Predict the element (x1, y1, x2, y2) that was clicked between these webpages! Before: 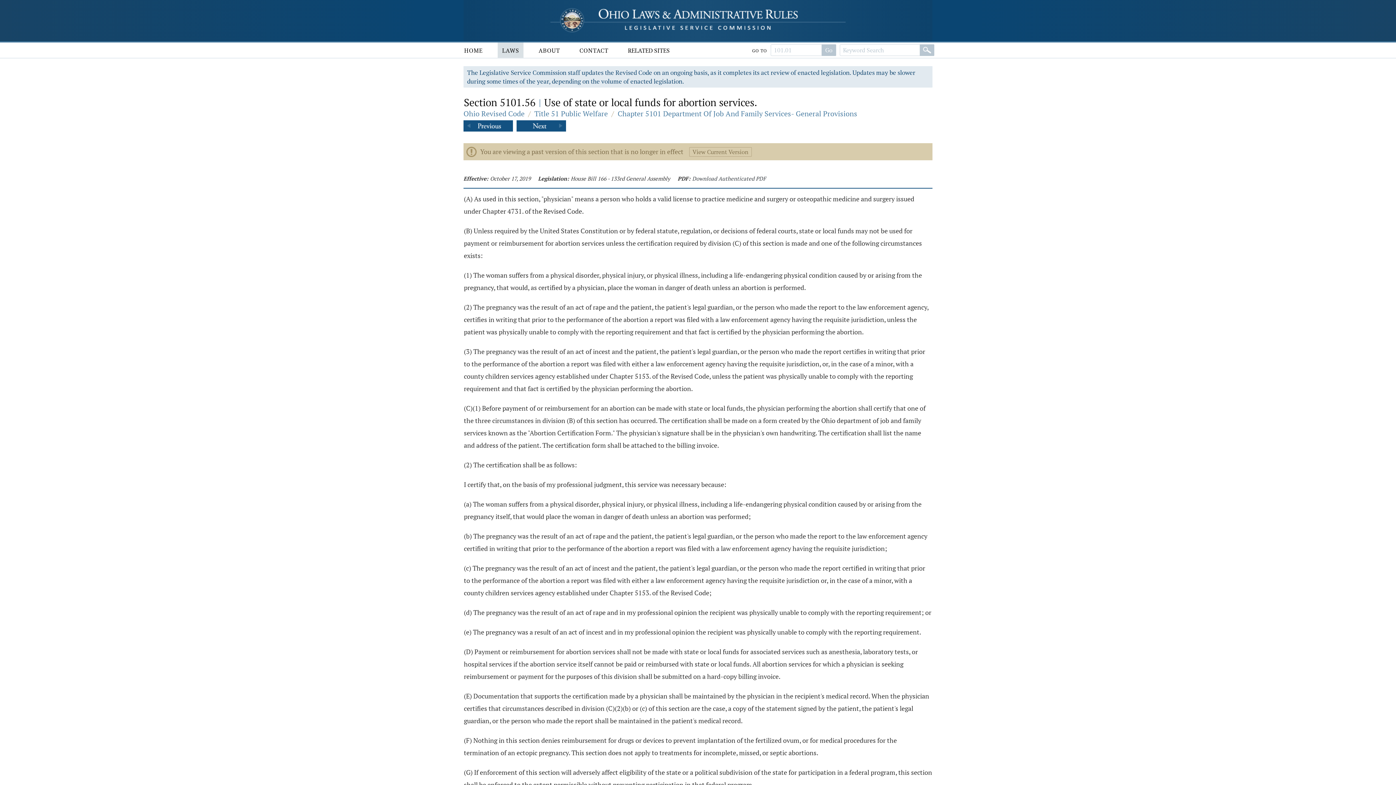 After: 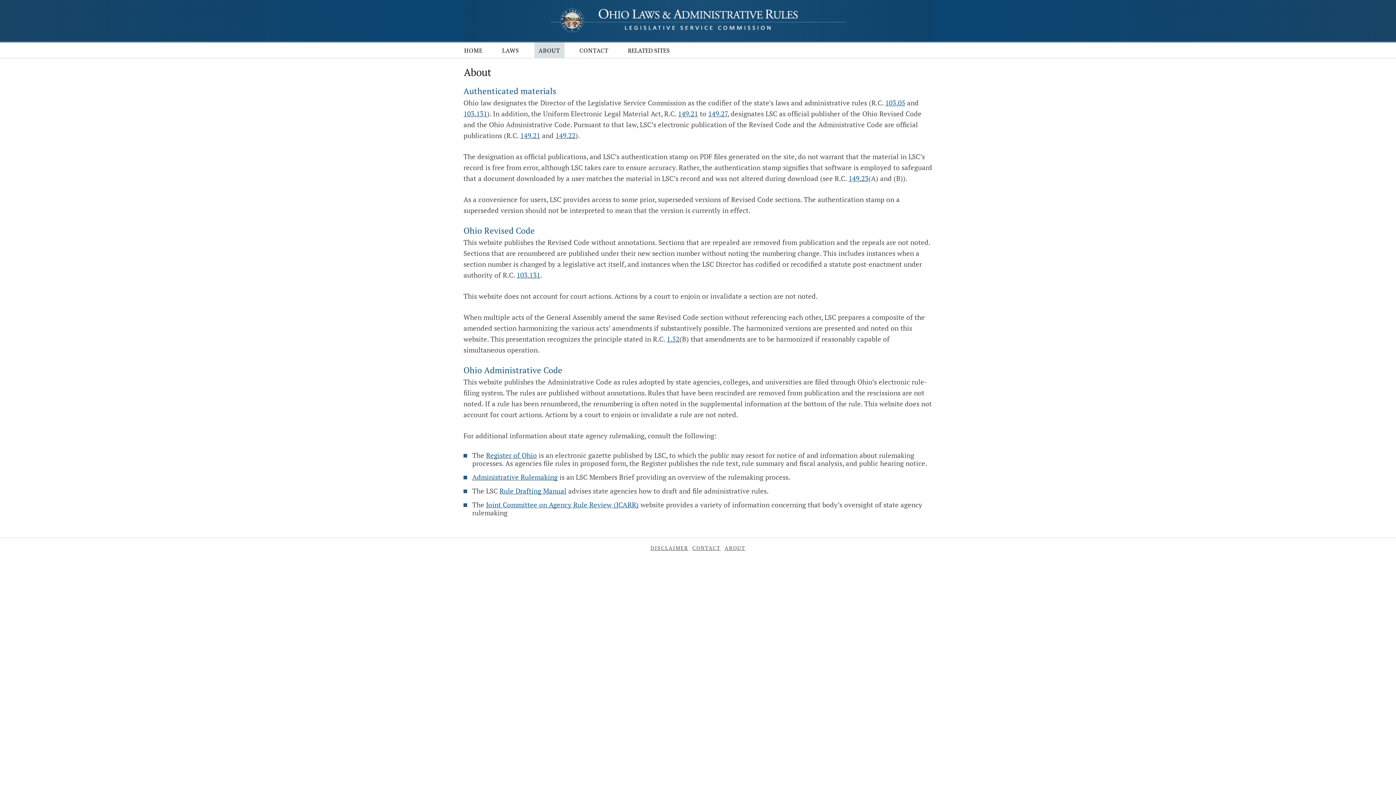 Action: label: ABOUT bbox: (534, 42, 564, 57)